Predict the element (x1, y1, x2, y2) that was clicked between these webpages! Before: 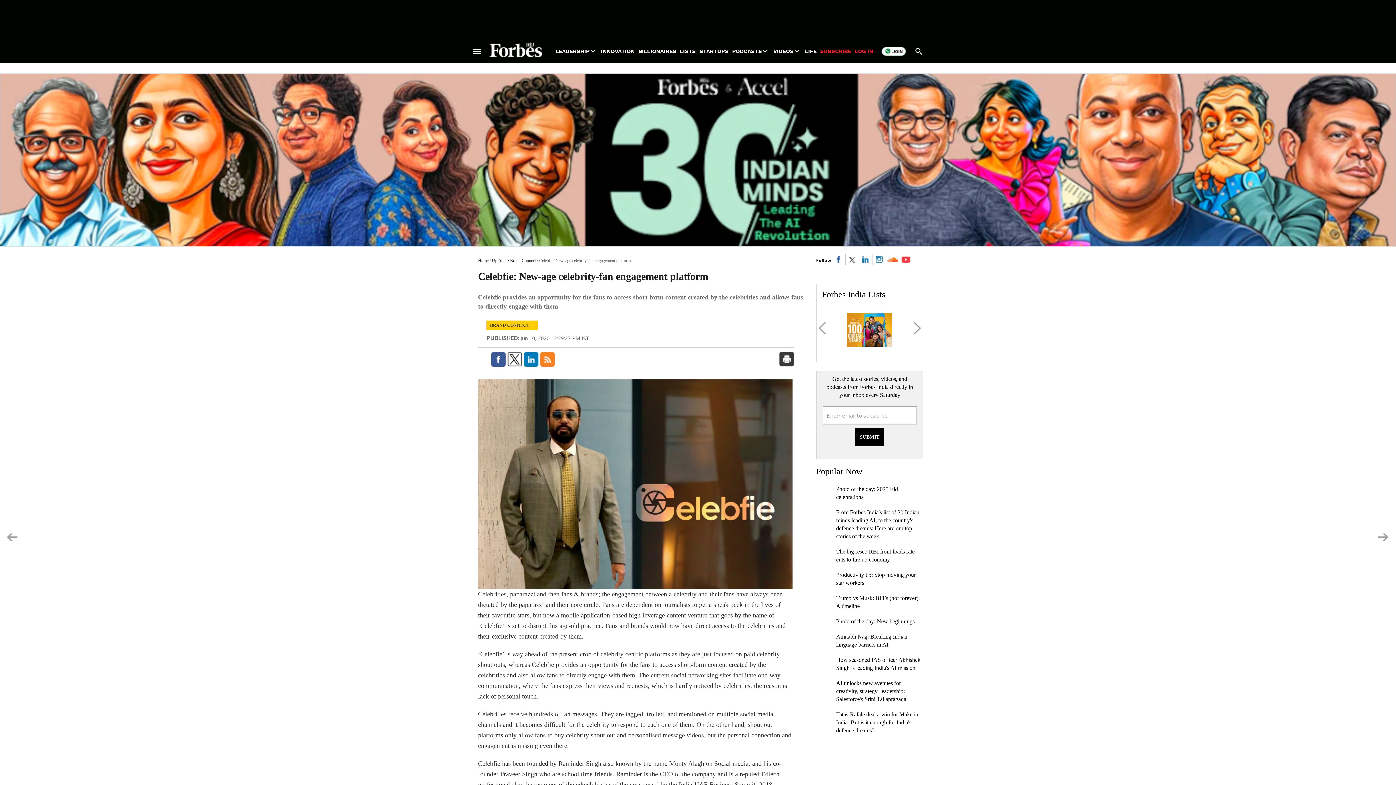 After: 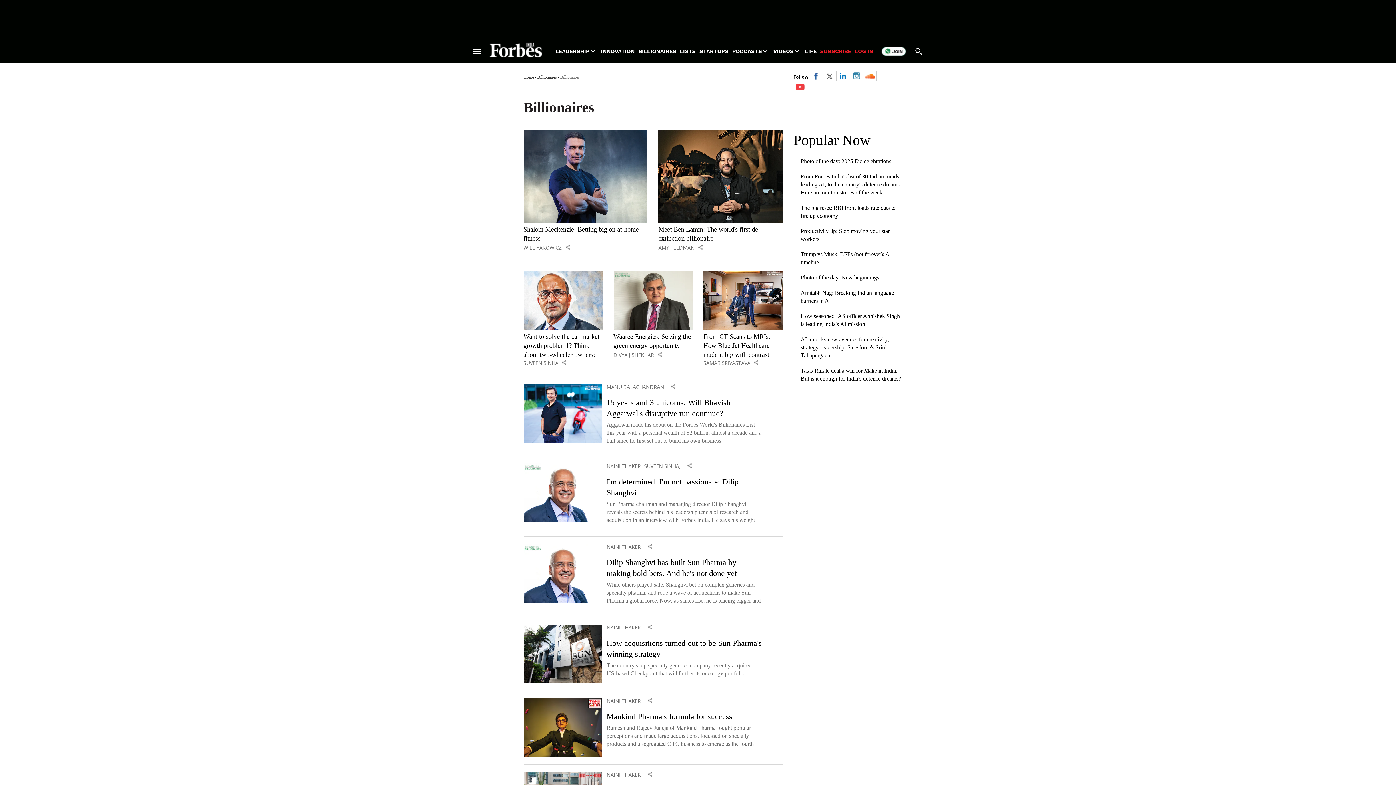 Action: label: BILLIONAIRES bbox: (638, 47, 676, 54)